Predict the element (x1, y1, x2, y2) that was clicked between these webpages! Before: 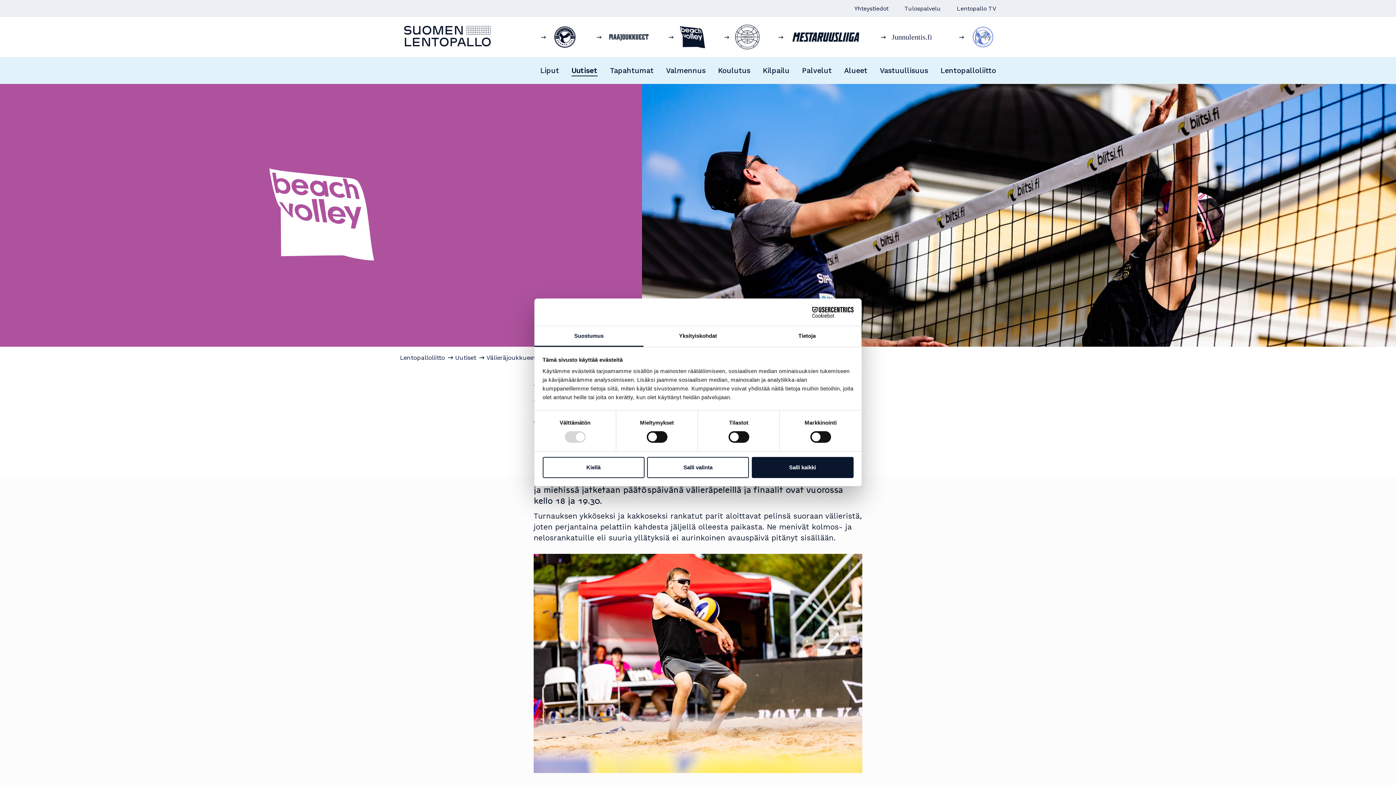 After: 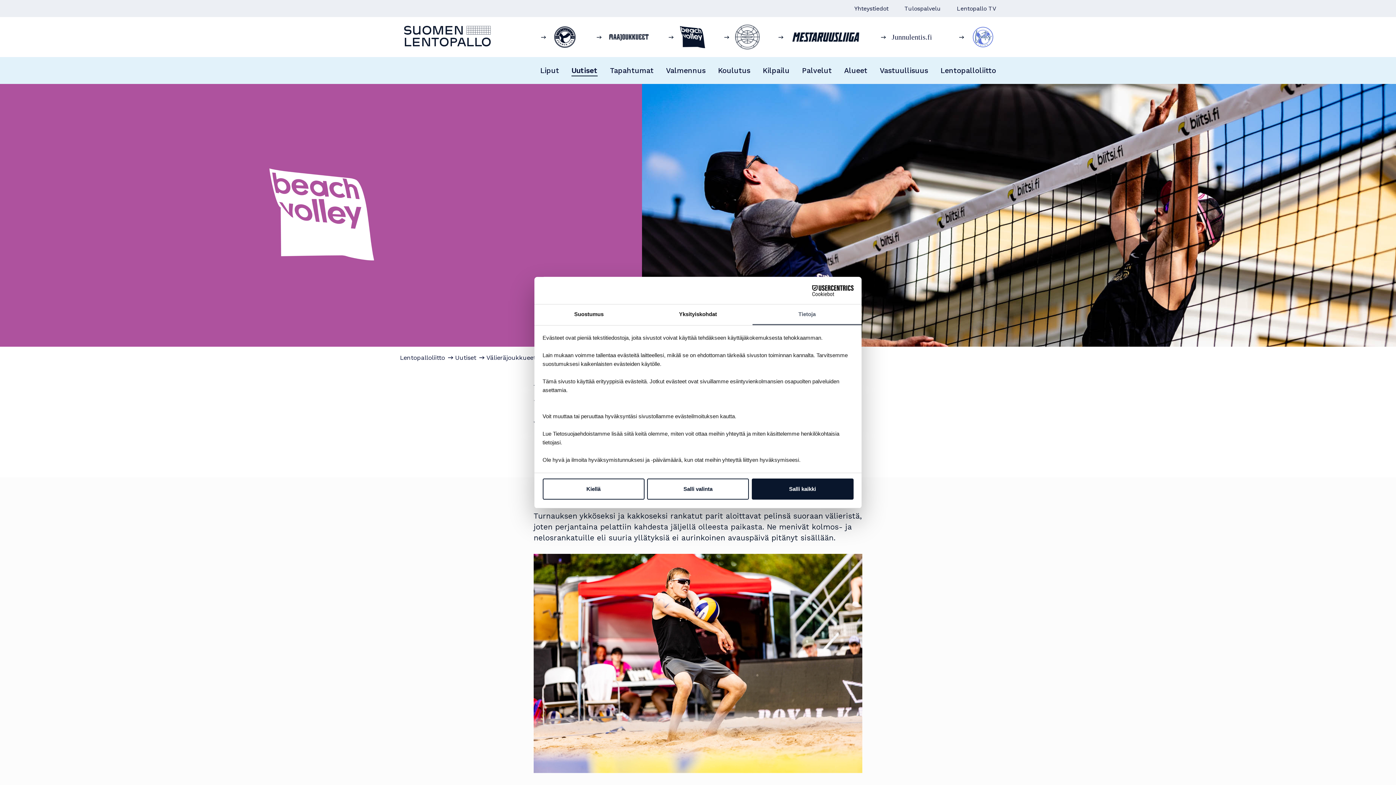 Action: bbox: (752, 326, 861, 347) label: Tietoja